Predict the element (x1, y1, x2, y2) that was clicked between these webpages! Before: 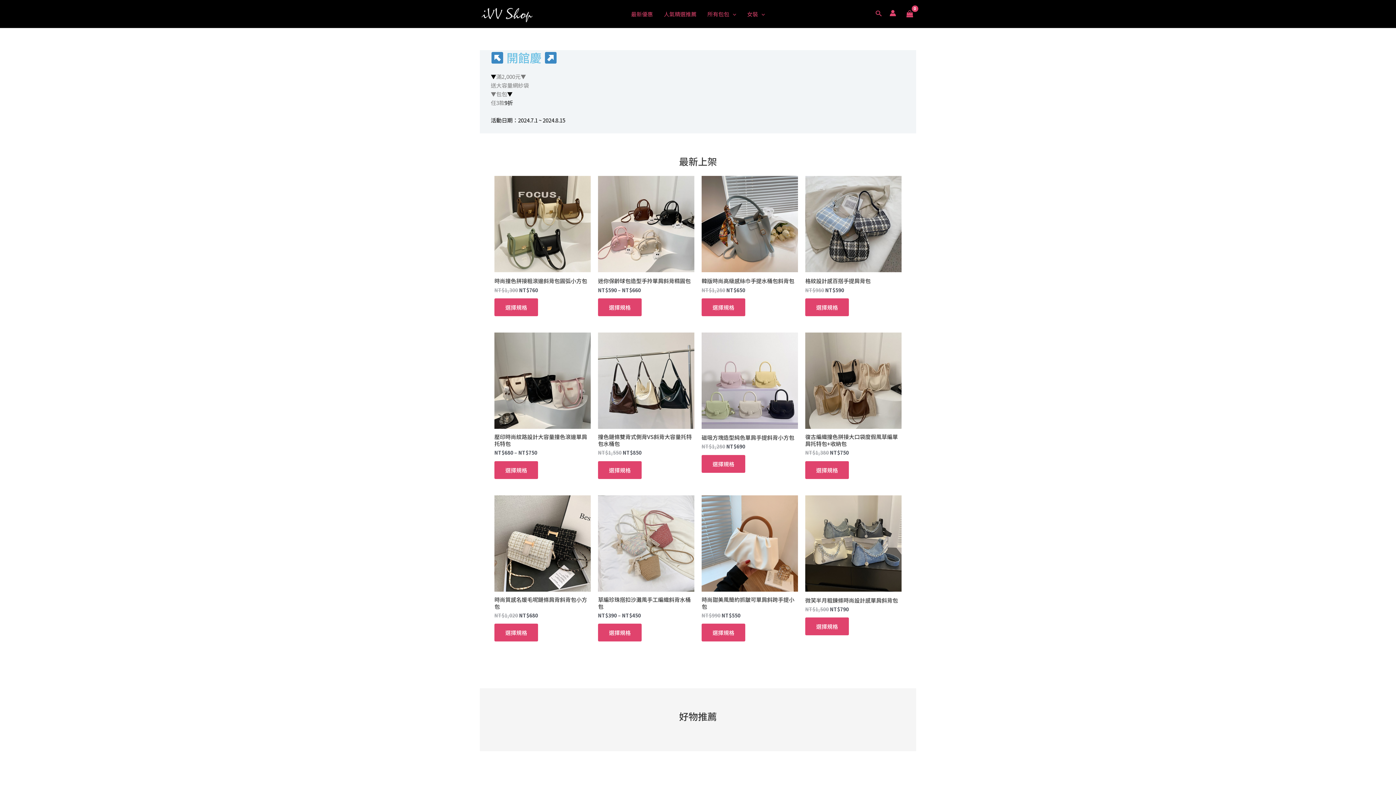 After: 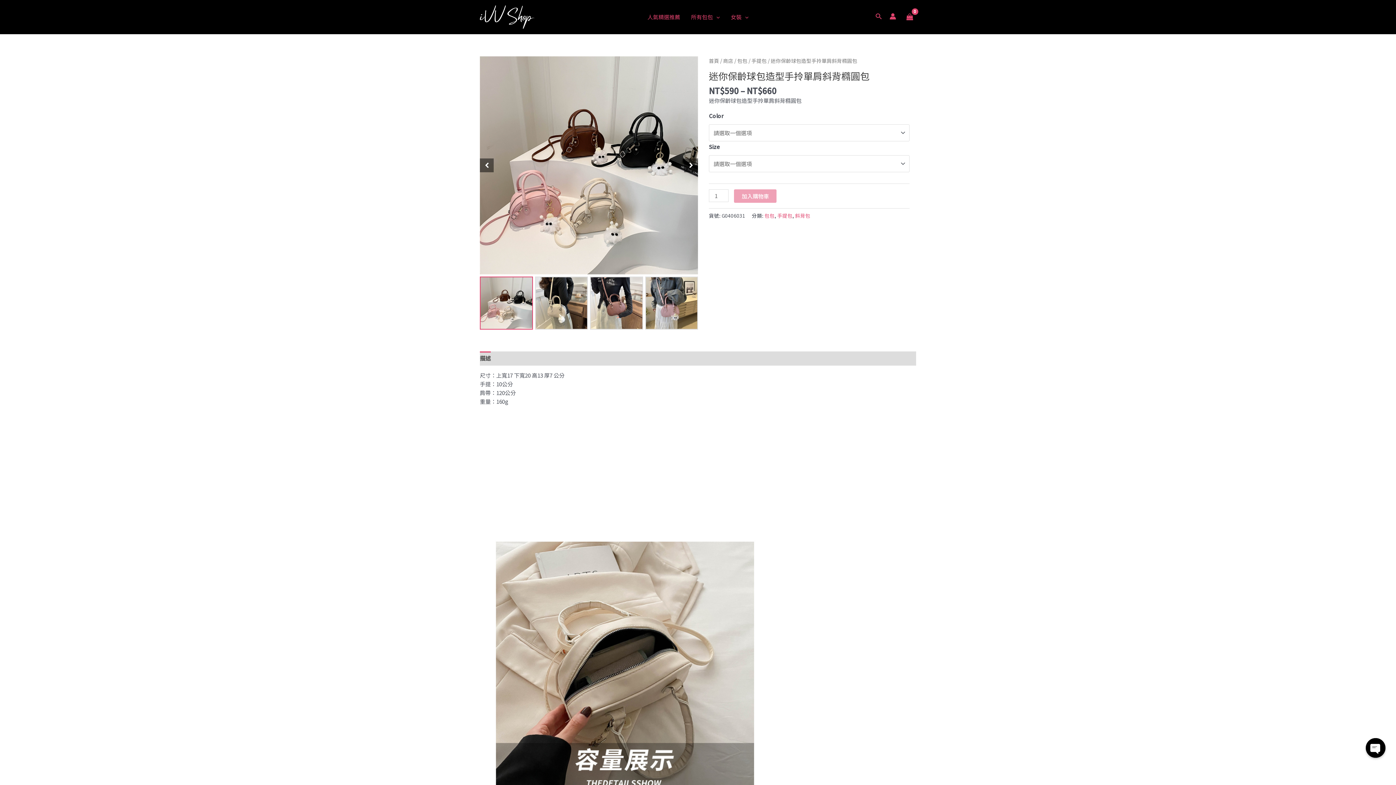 Action: bbox: (598, 176, 694, 272)